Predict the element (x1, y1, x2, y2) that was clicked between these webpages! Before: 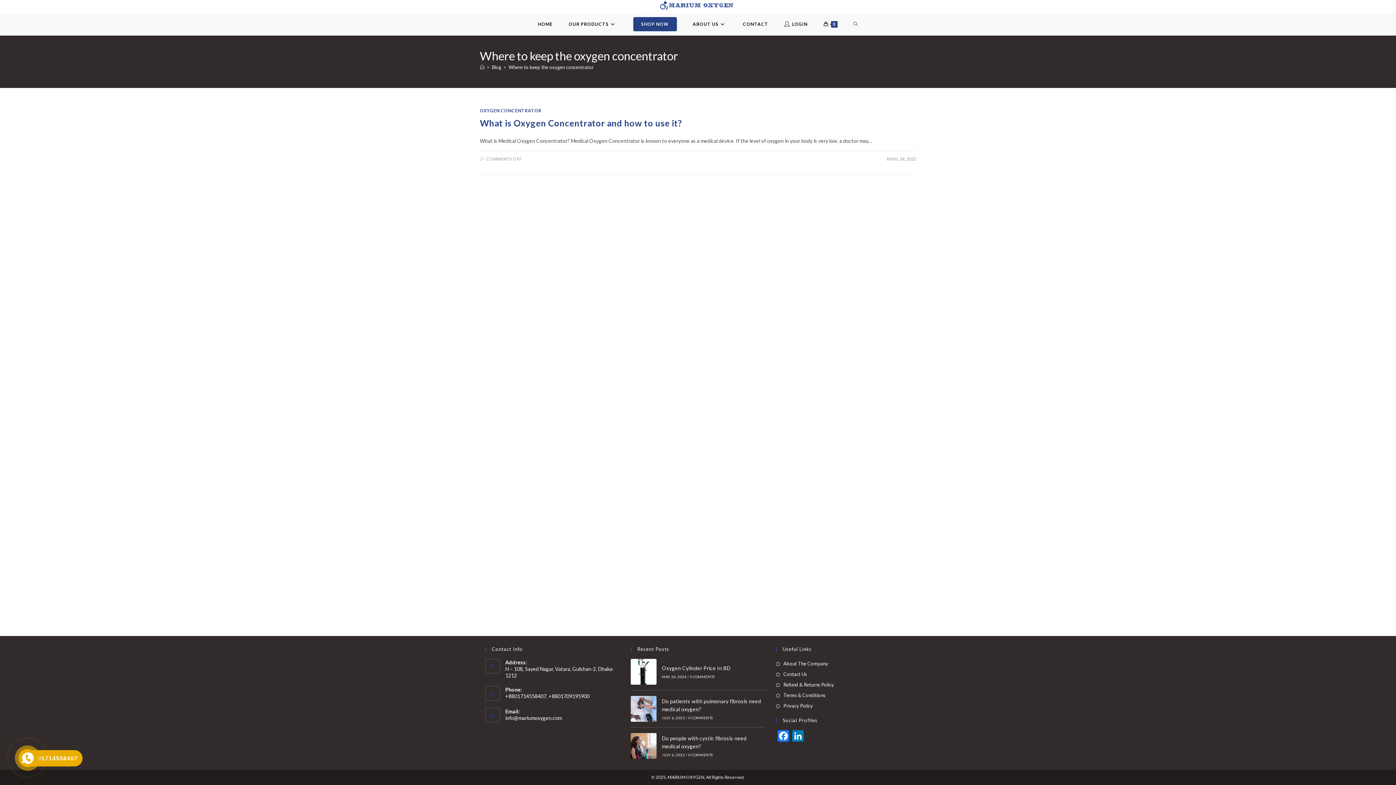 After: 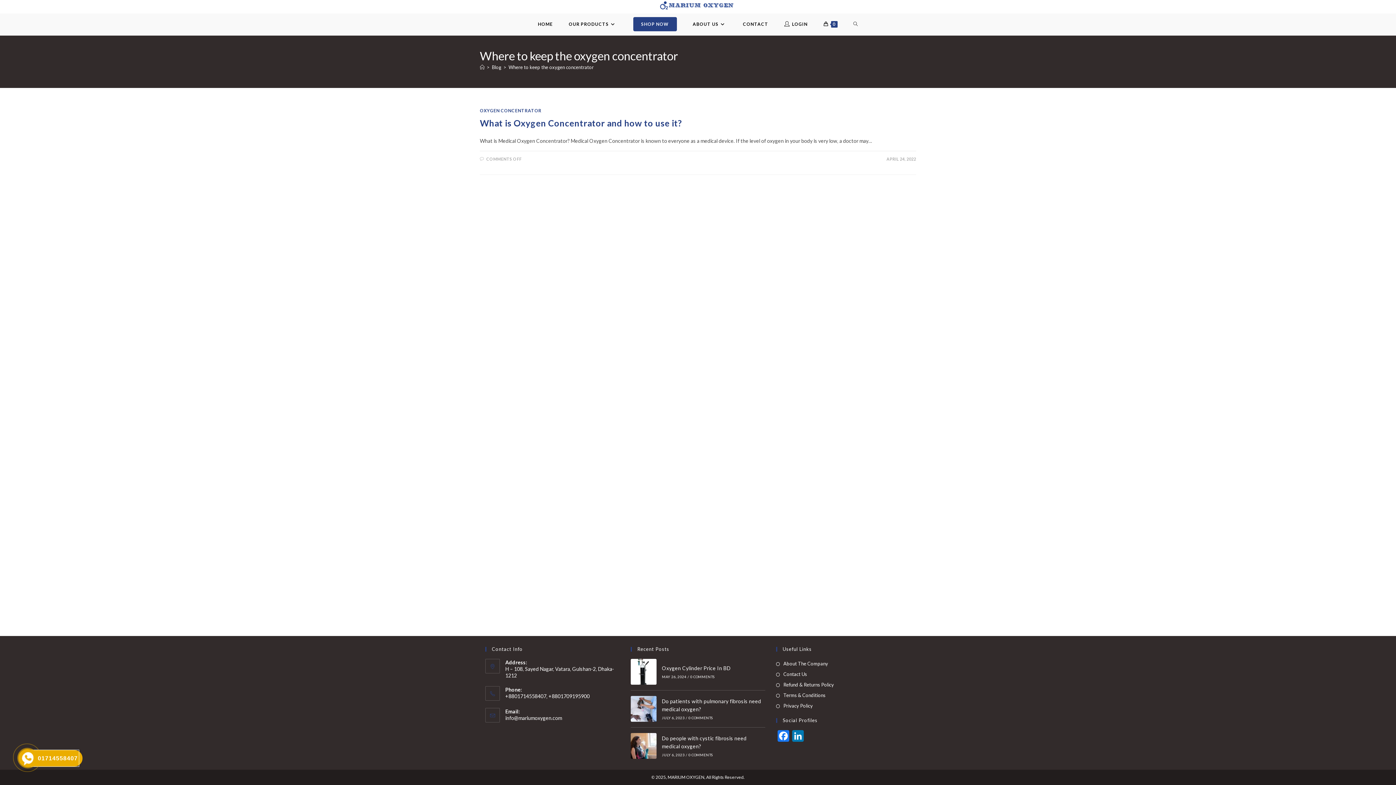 Action: label: 01714558407 bbox: (26, 750, 78, 766)